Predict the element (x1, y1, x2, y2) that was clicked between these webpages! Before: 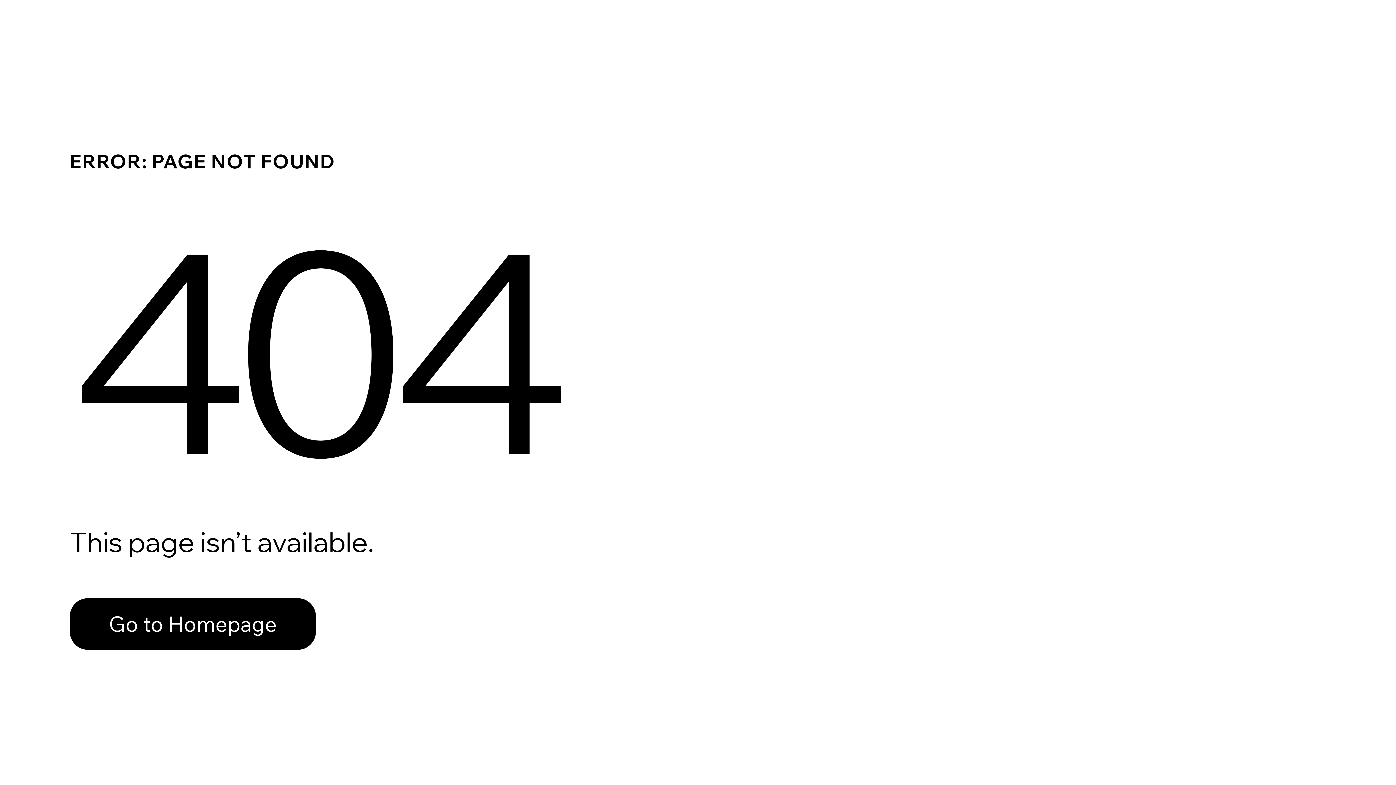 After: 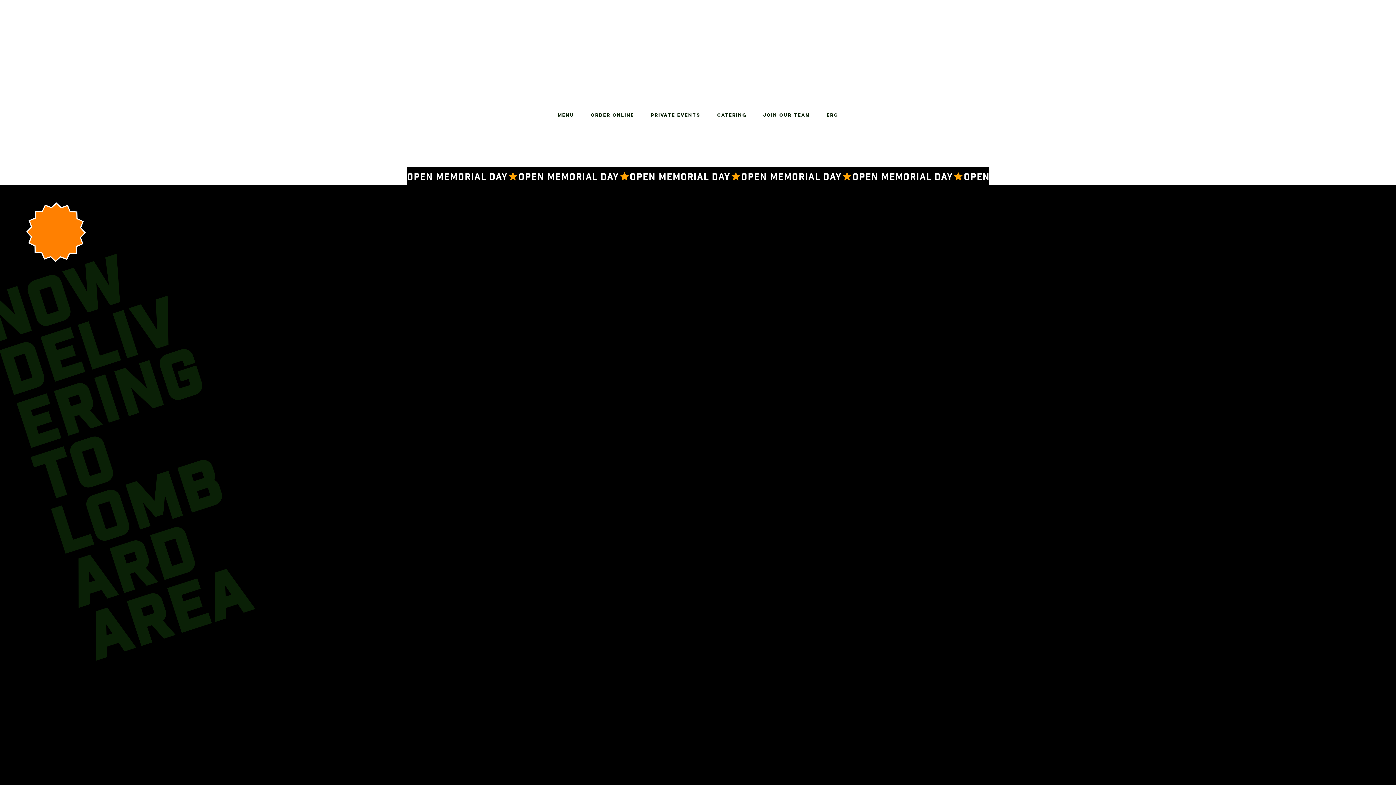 Action: label: Go to Homepage bbox: (69, 598, 316, 650)